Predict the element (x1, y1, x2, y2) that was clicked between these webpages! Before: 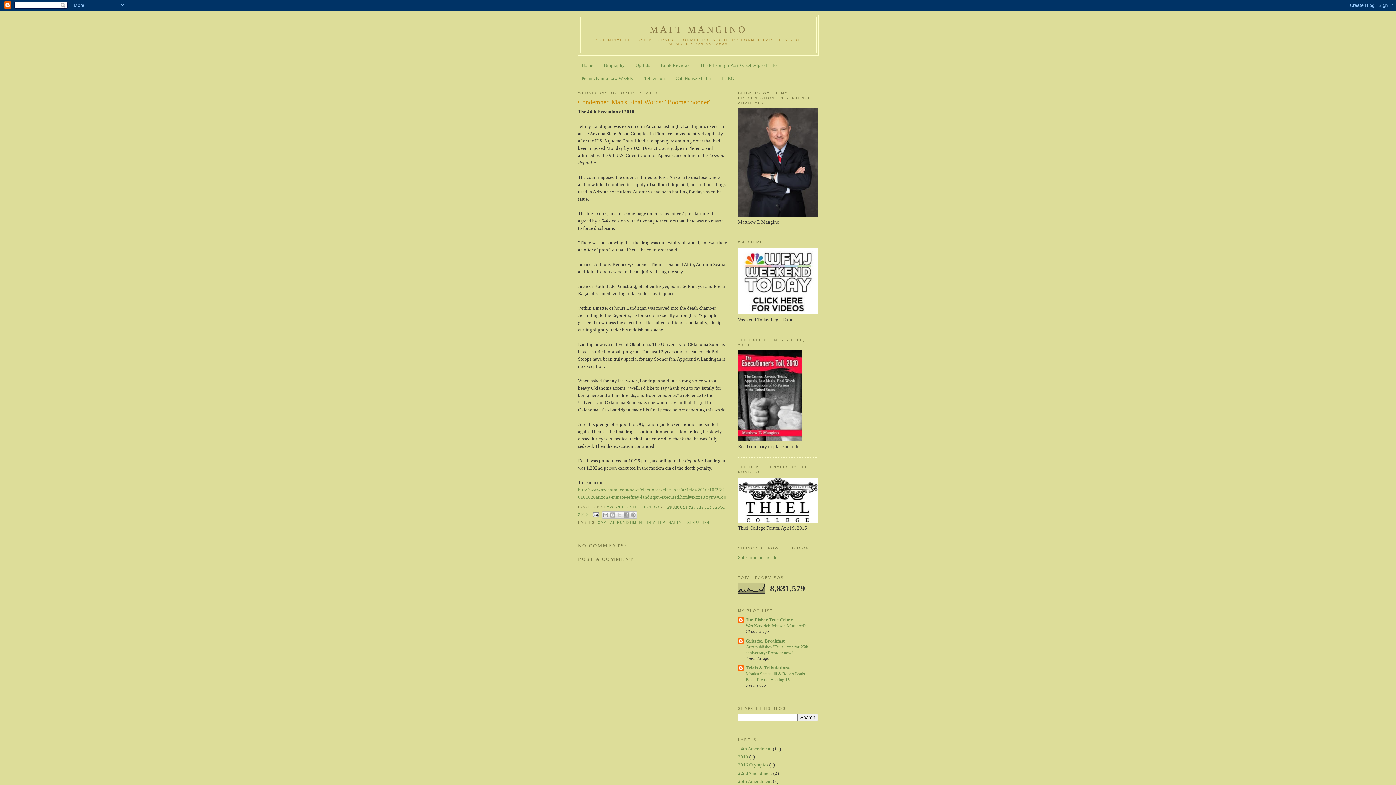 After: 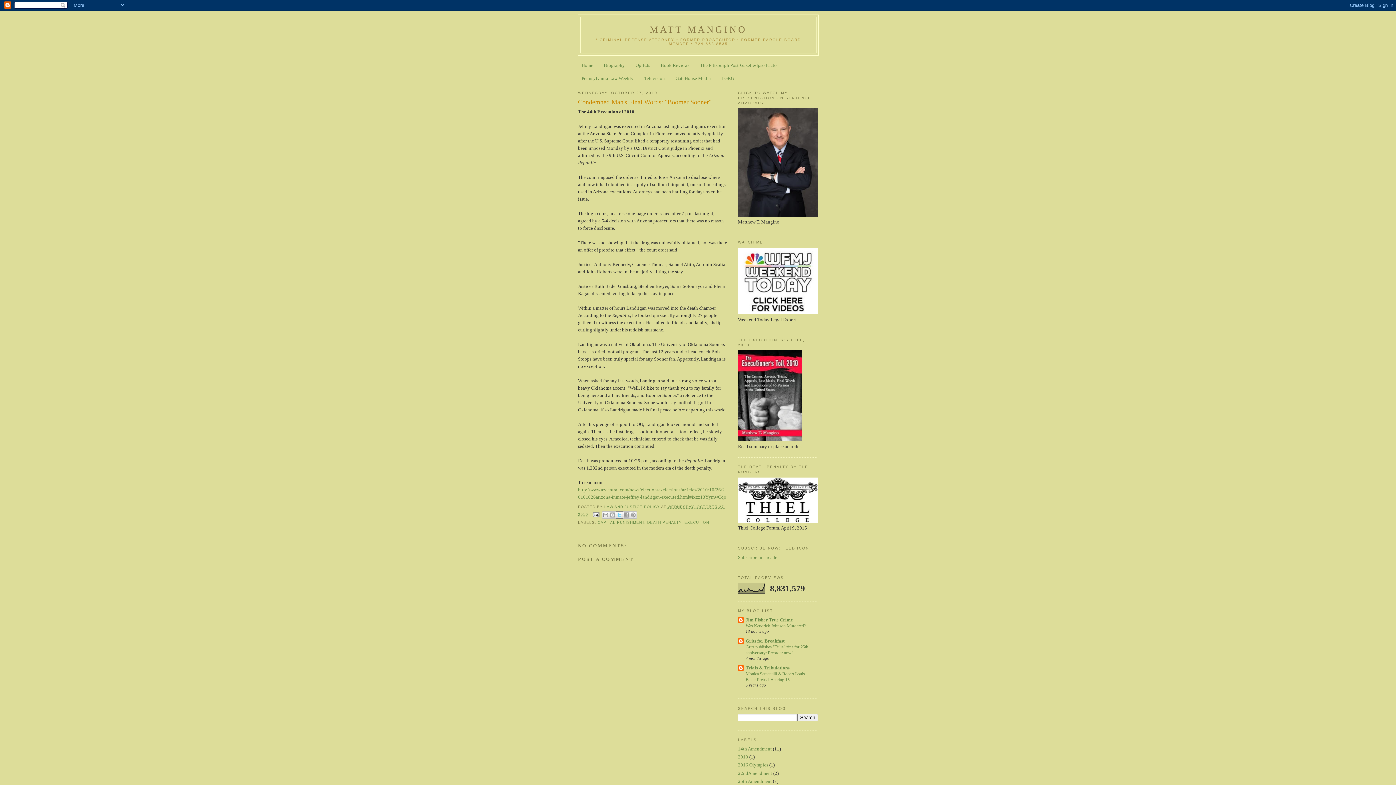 Action: bbox: (616, 511, 623, 518) label: SHARE TO X